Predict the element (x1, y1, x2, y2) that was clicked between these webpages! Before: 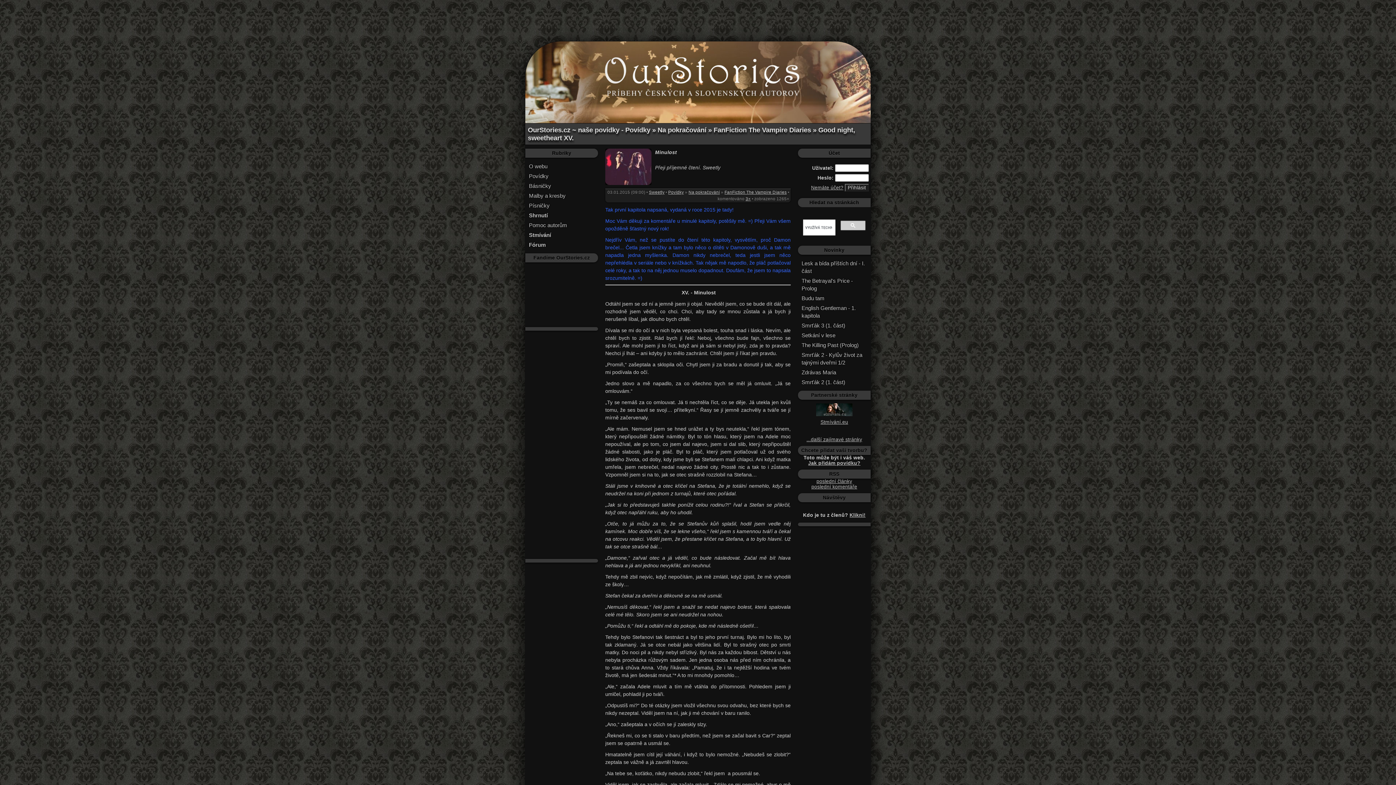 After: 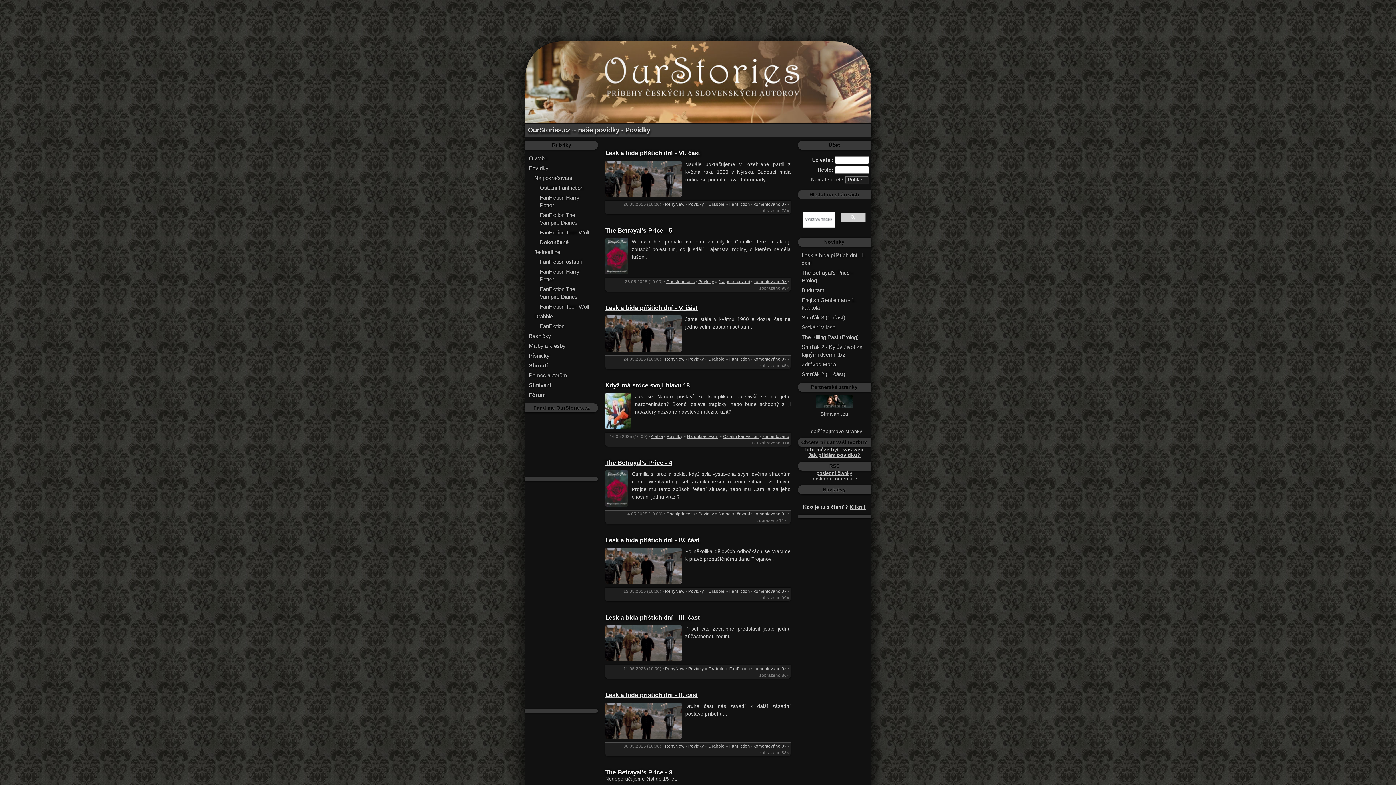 Action: bbox: (525, 171, 598, 181) label: Povídky